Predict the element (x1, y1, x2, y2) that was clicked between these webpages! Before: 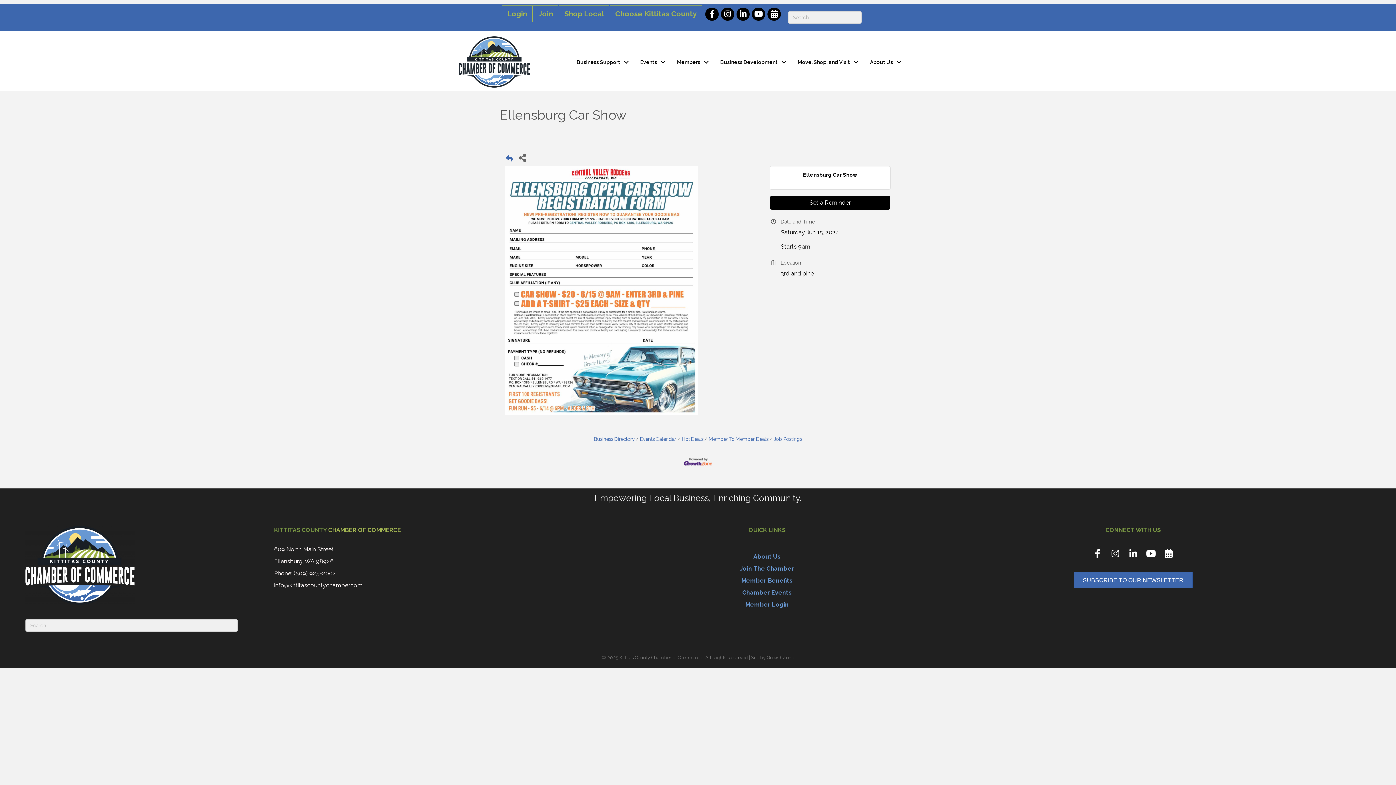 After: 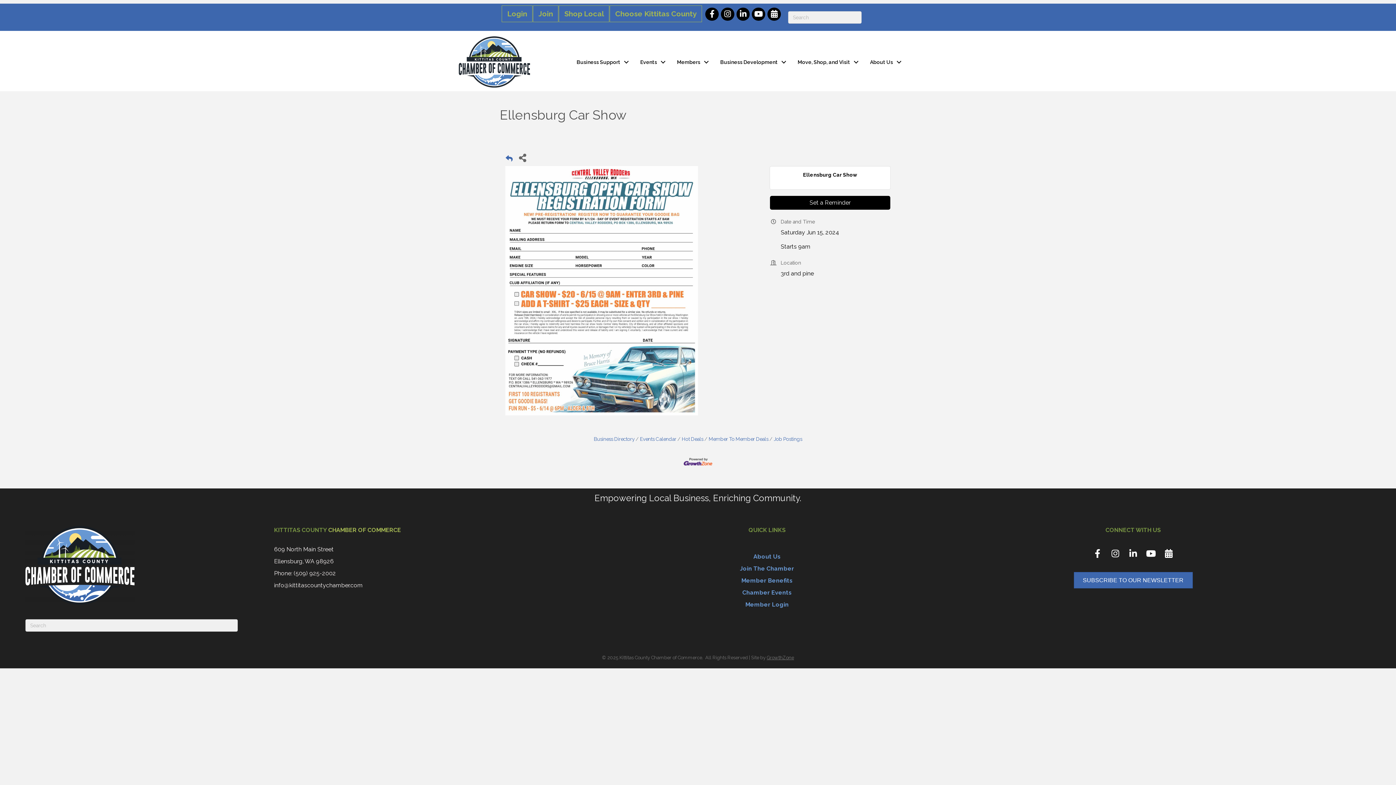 Action: bbox: (766, 655, 794, 660) label: GrowthZone